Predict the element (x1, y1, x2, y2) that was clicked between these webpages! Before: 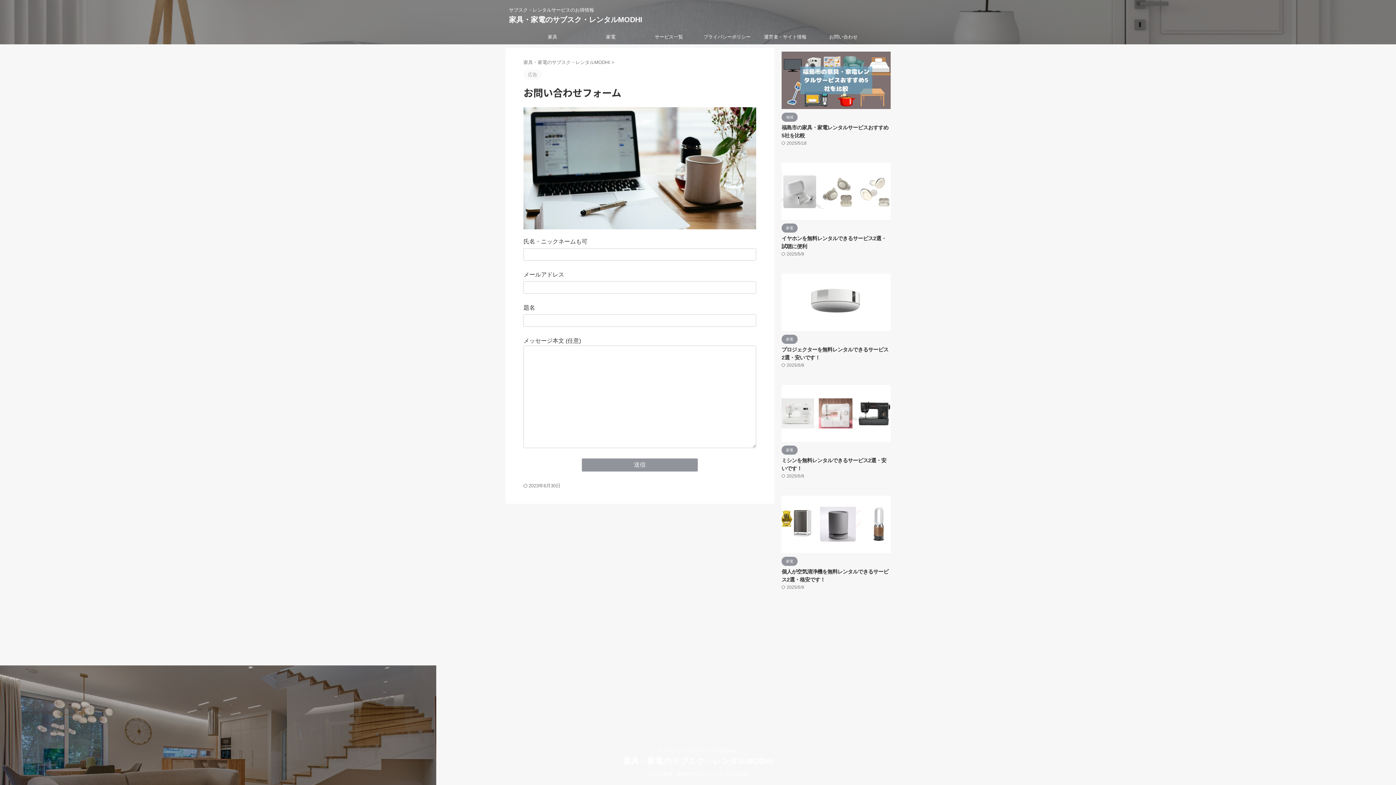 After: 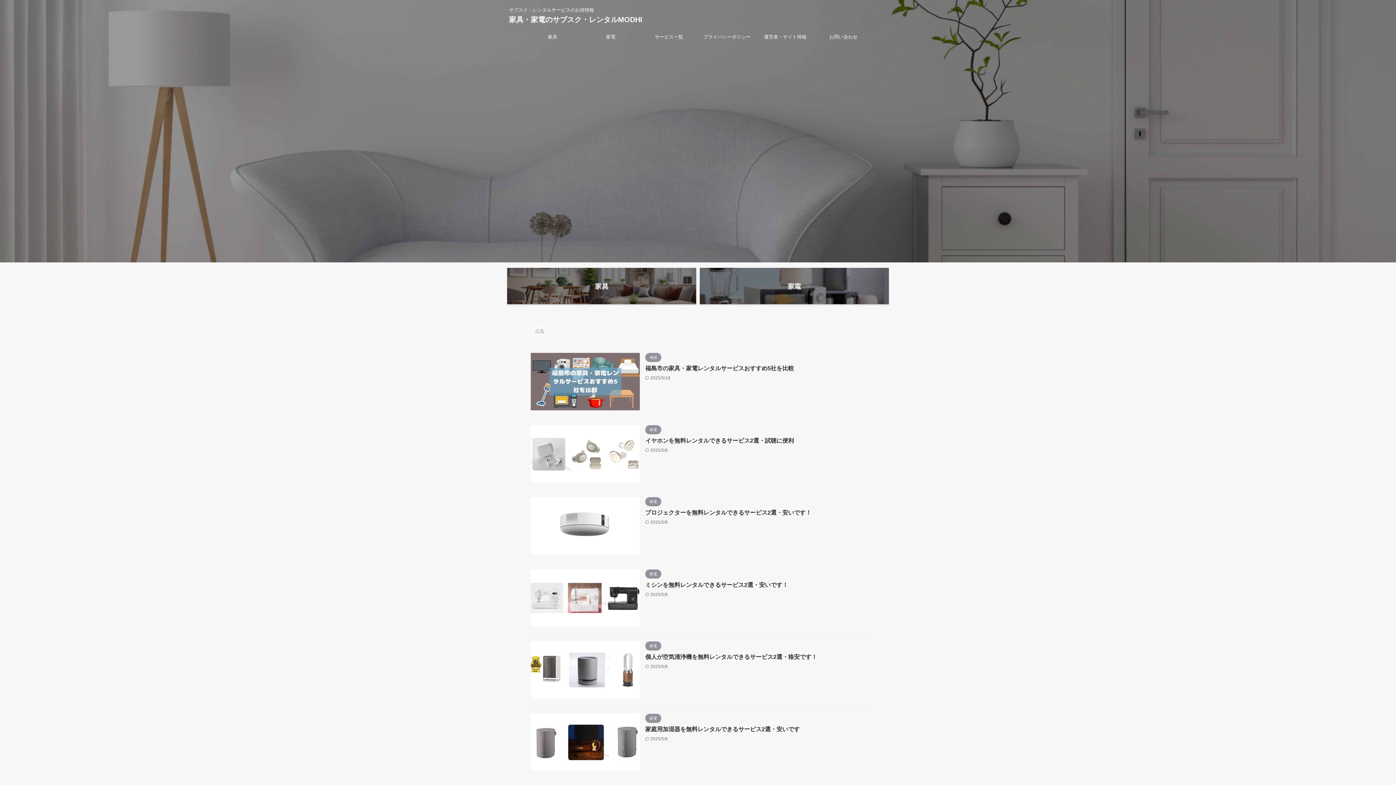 Action: label: 家具・家電のサブスク・レンタルMODHI bbox: (623, 756, 773, 766)